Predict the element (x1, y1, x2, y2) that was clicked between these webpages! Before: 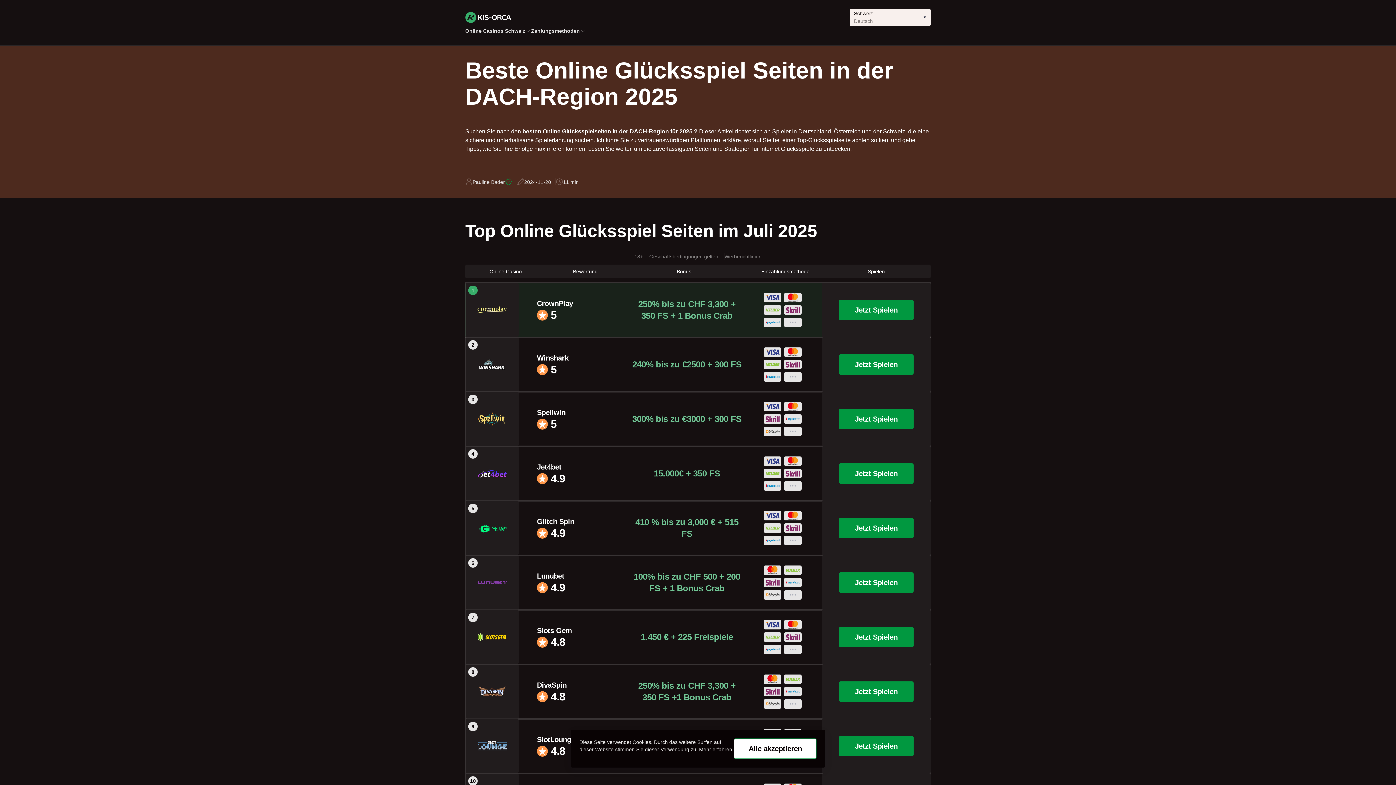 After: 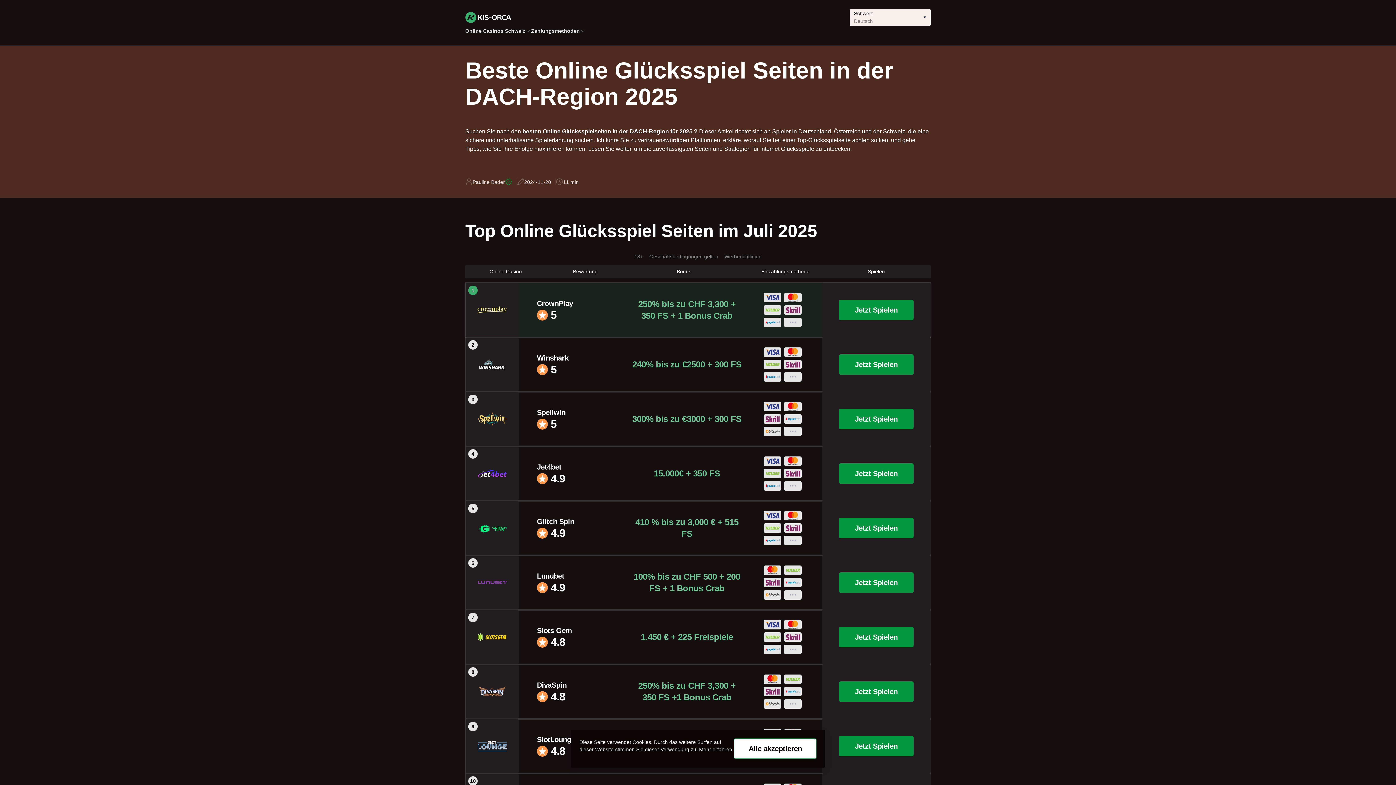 Action: label: Jetzt Spielen bbox: (839, 354, 913, 374)